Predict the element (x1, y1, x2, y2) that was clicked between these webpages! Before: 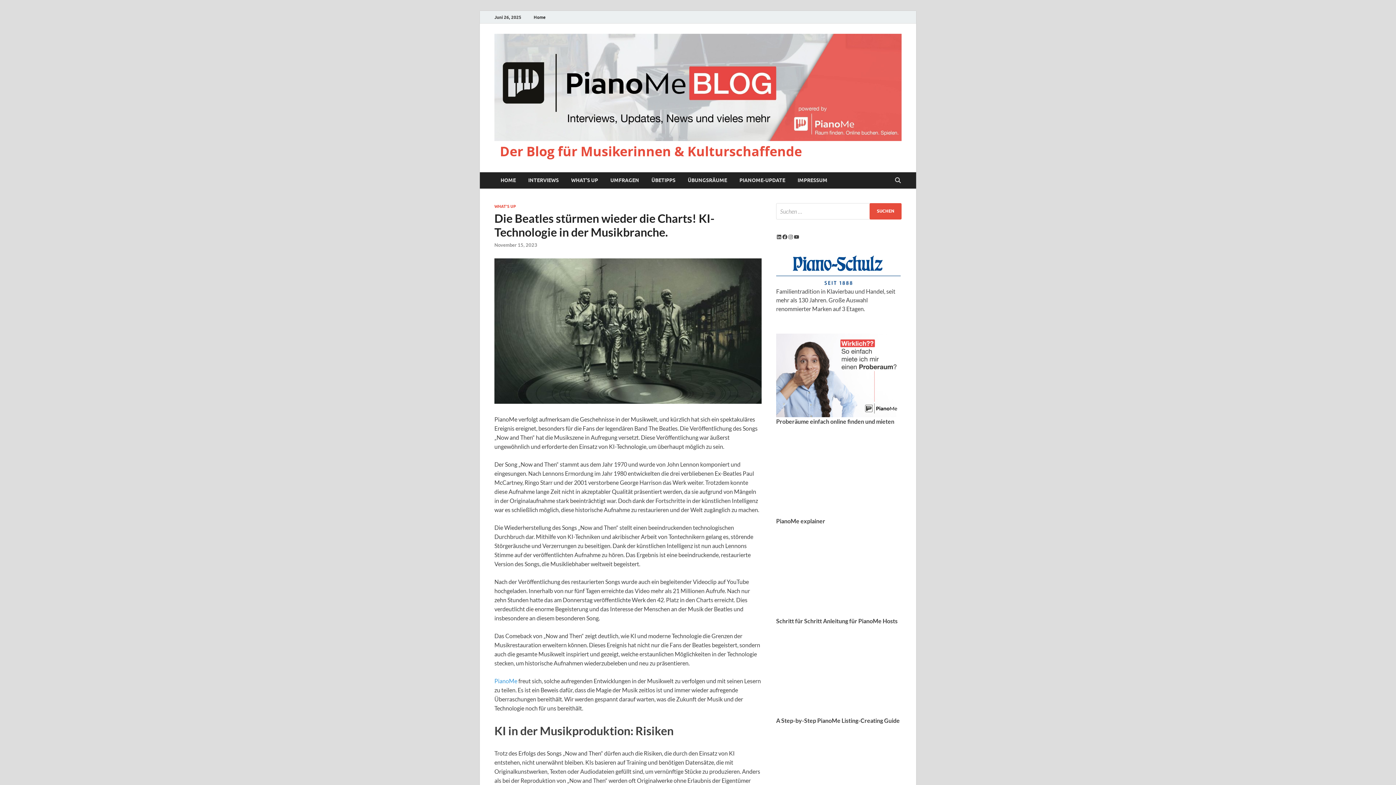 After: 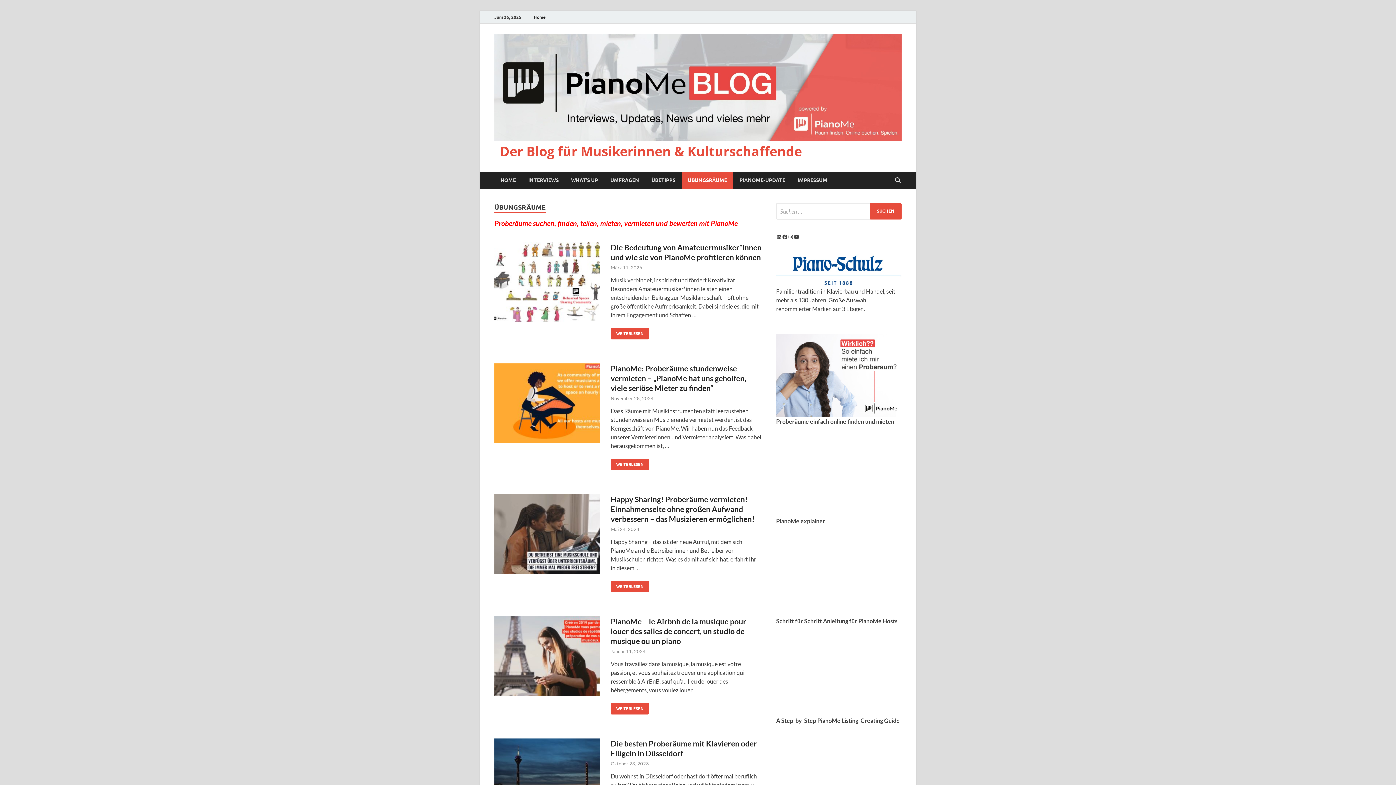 Action: bbox: (681, 172, 733, 188) label: ÜBUNGSRÄUME